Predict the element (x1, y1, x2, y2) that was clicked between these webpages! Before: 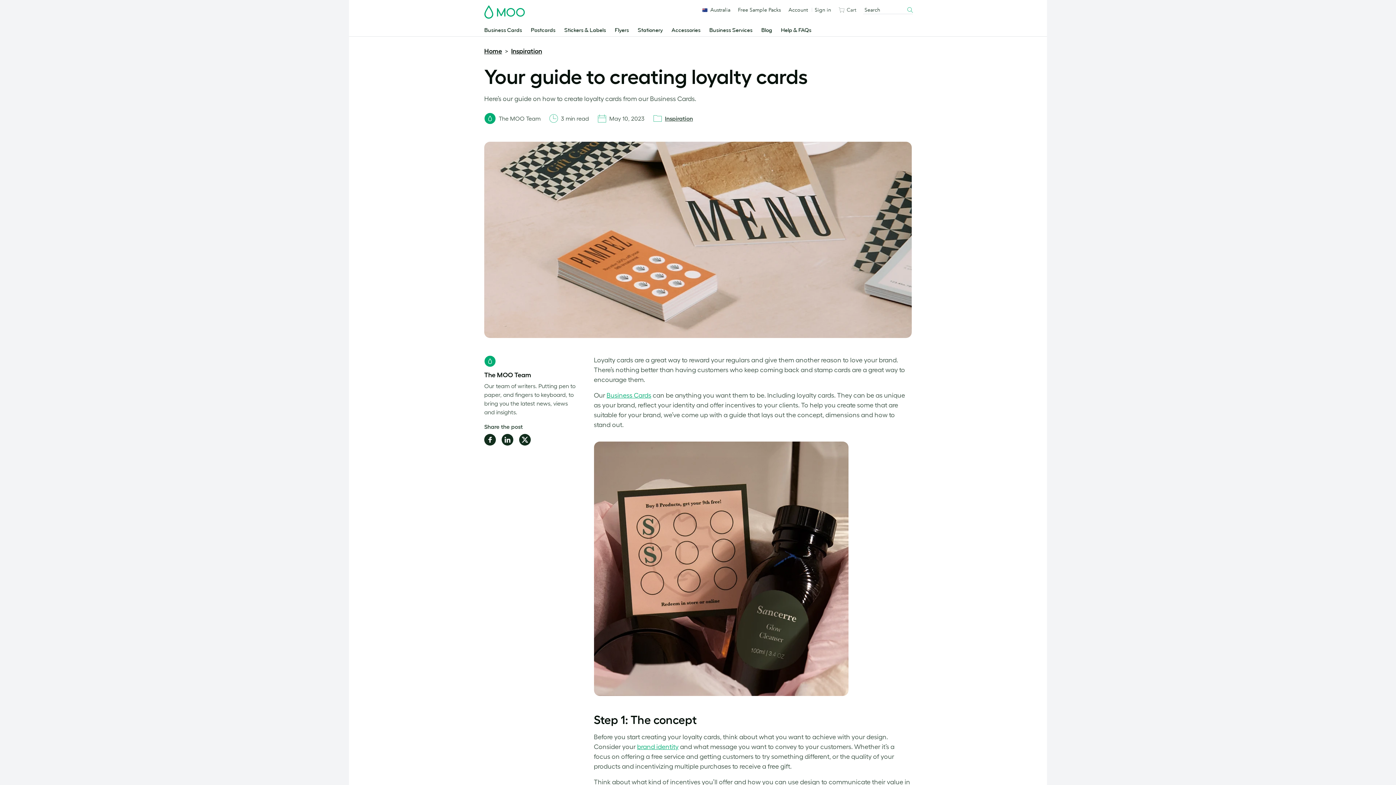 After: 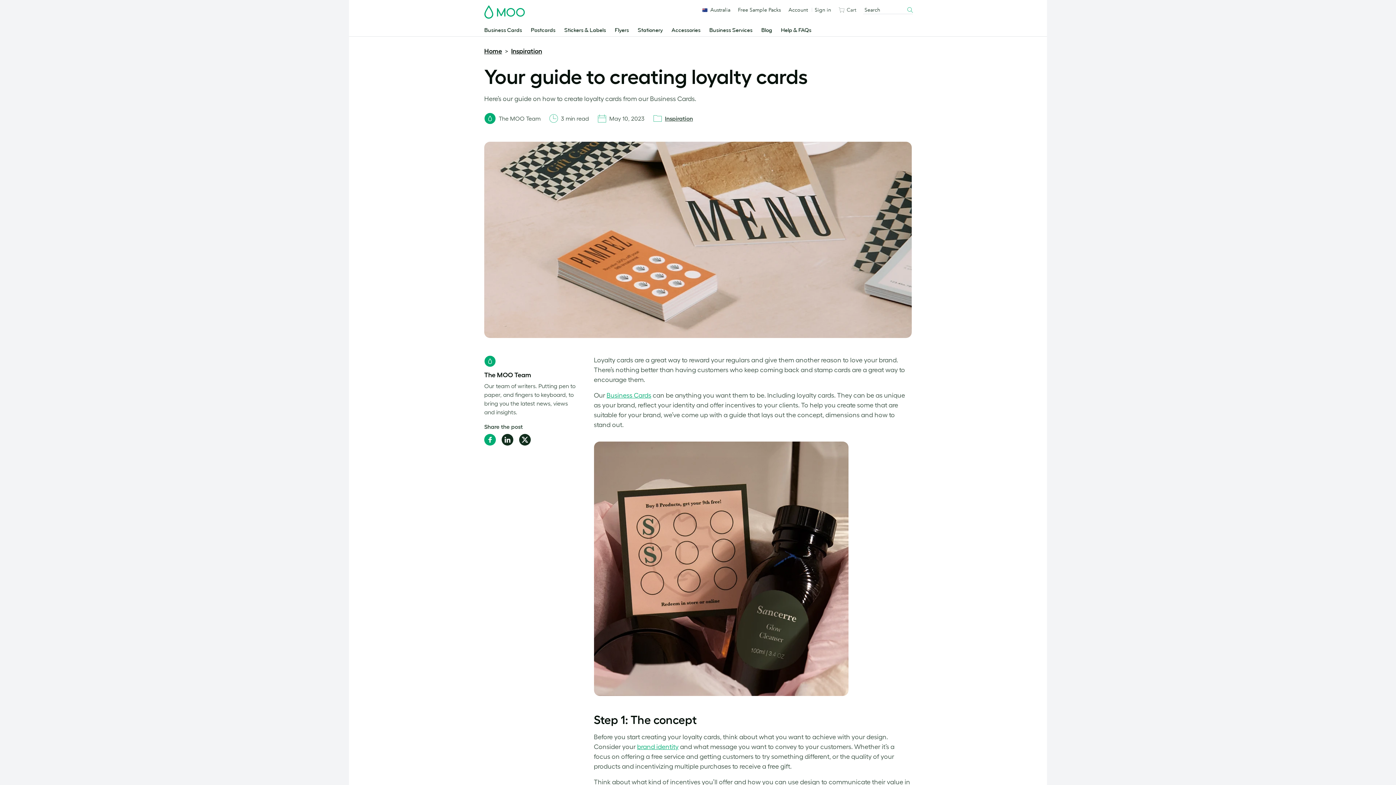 Action: label: Share on Facebook bbox: (484, 434, 496, 445)